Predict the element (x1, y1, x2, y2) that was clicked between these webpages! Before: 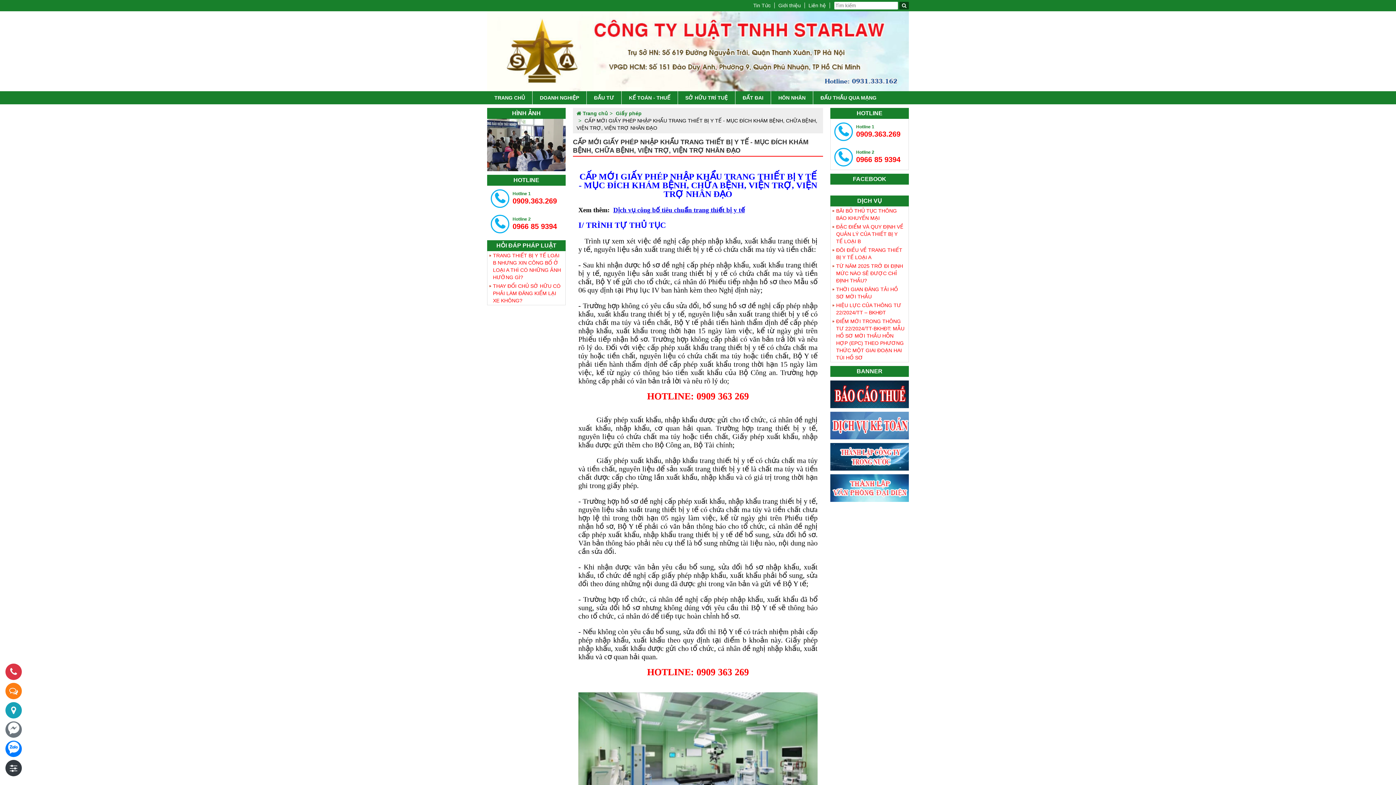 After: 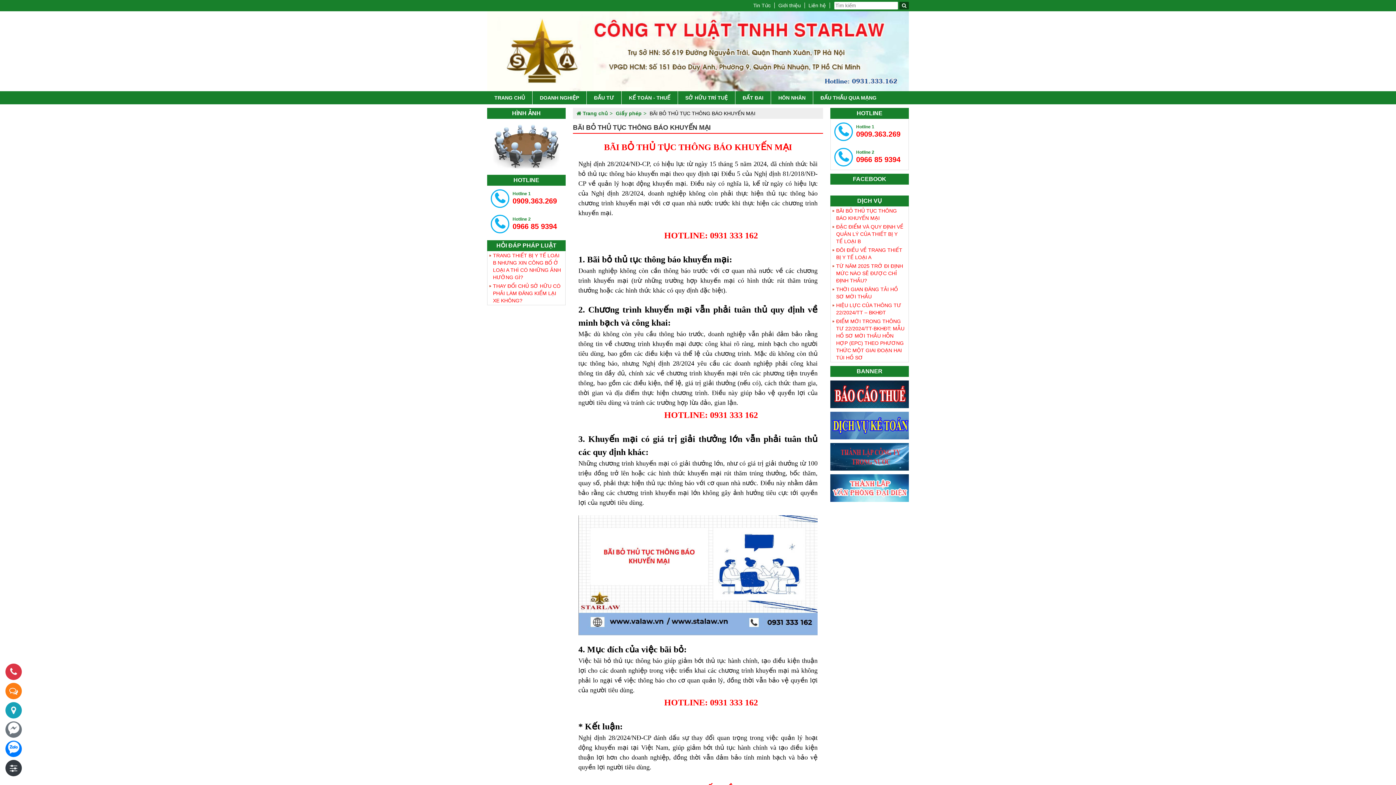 Action: label: BÃI BỎ THỦ TỤC THÔNG BÁO KHUYẾN MẠI bbox: (830, 206, 908, 222)